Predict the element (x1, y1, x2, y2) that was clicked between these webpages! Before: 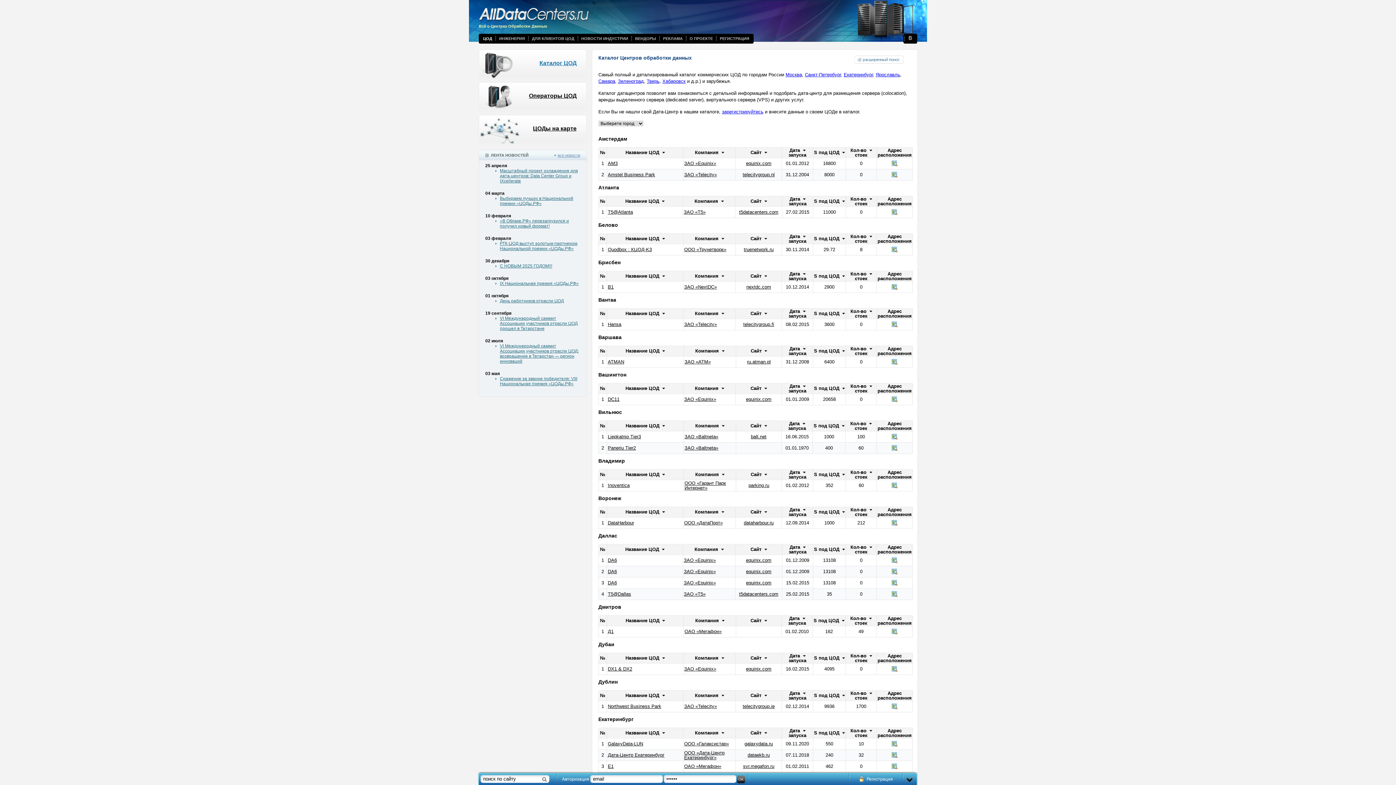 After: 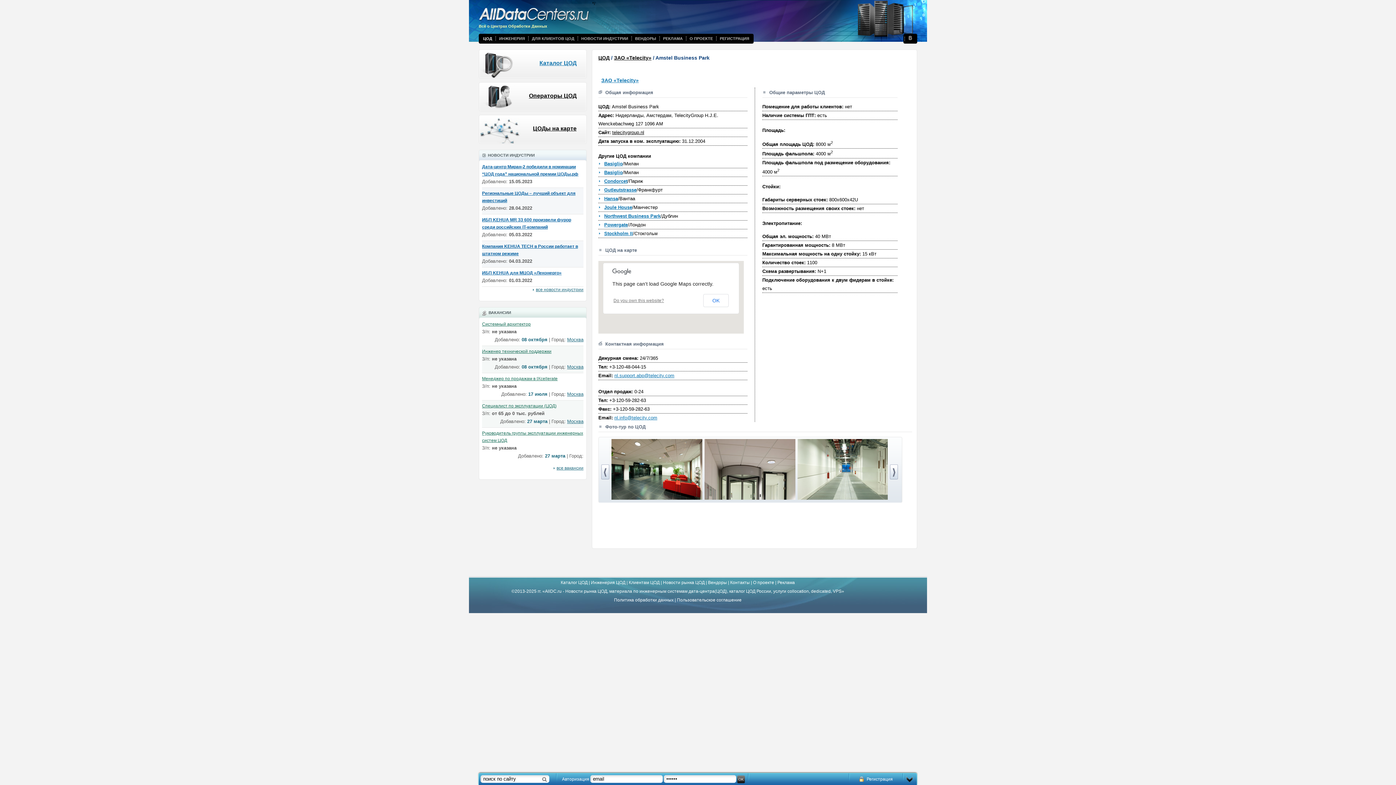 Action: bbox: (608, 172, 655, 177) label: Amstel Business Park